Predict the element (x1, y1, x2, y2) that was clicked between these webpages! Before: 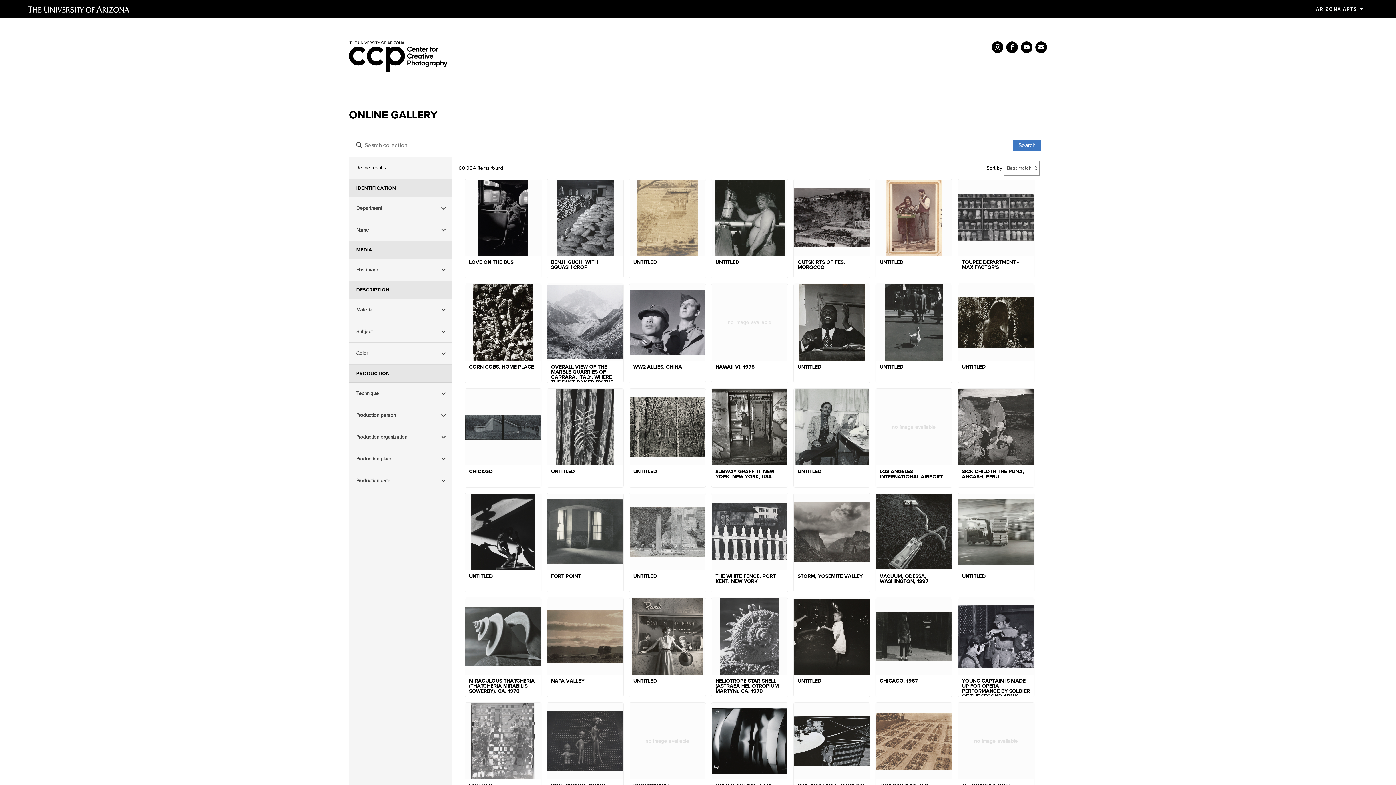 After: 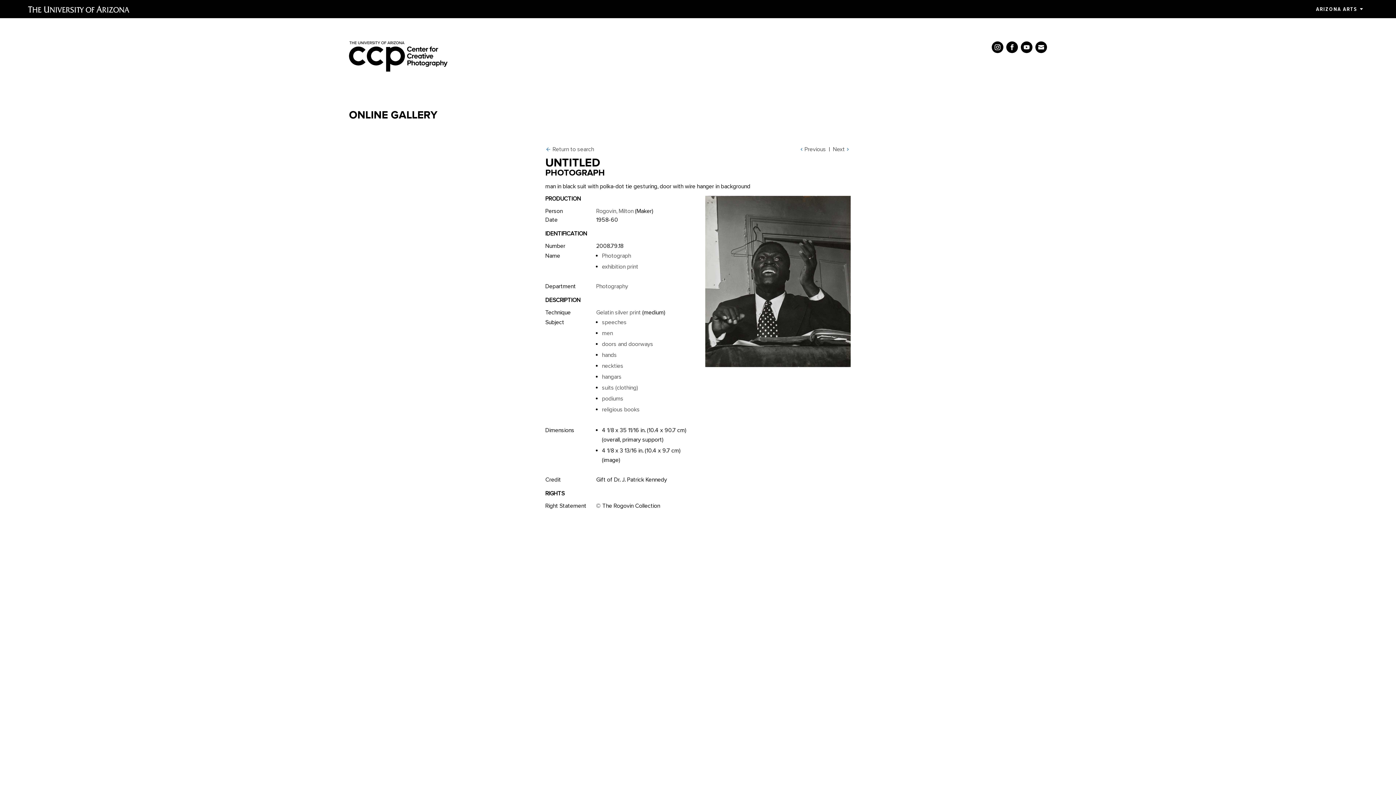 Action: bbox: (793, 284, 870, 383) label: UNTITLED